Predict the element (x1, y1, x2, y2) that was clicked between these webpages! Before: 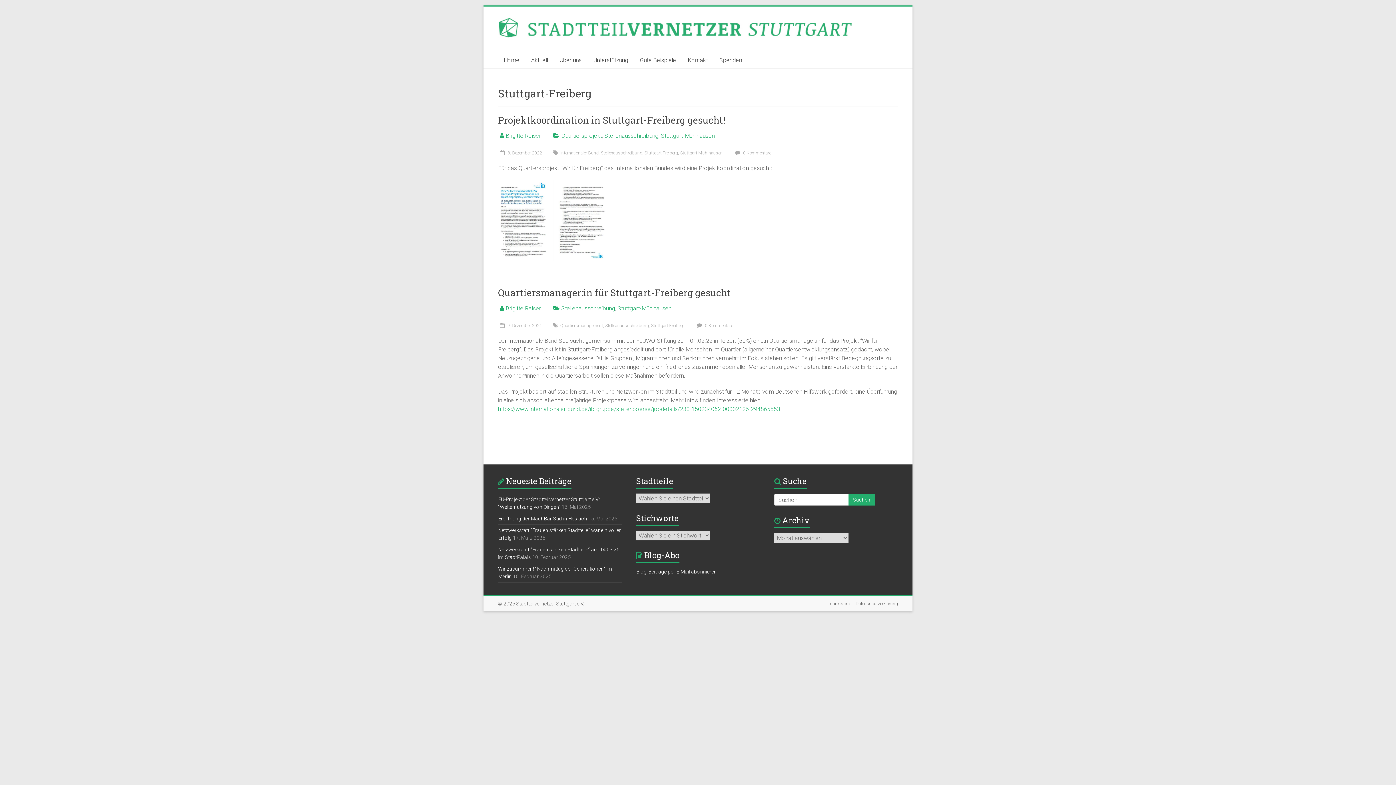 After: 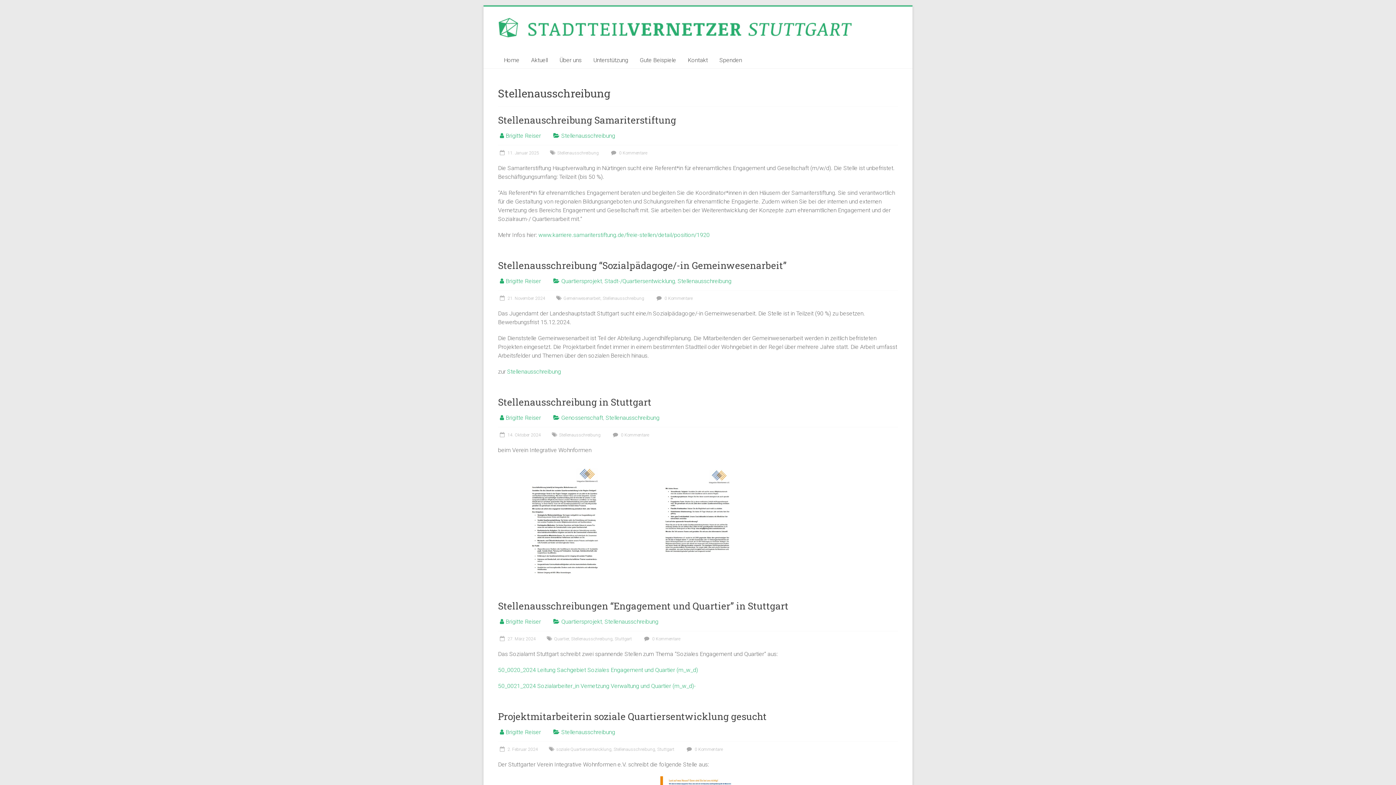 Action: label: Stellenausschreibung bbox: (601, 150, 642, 155)